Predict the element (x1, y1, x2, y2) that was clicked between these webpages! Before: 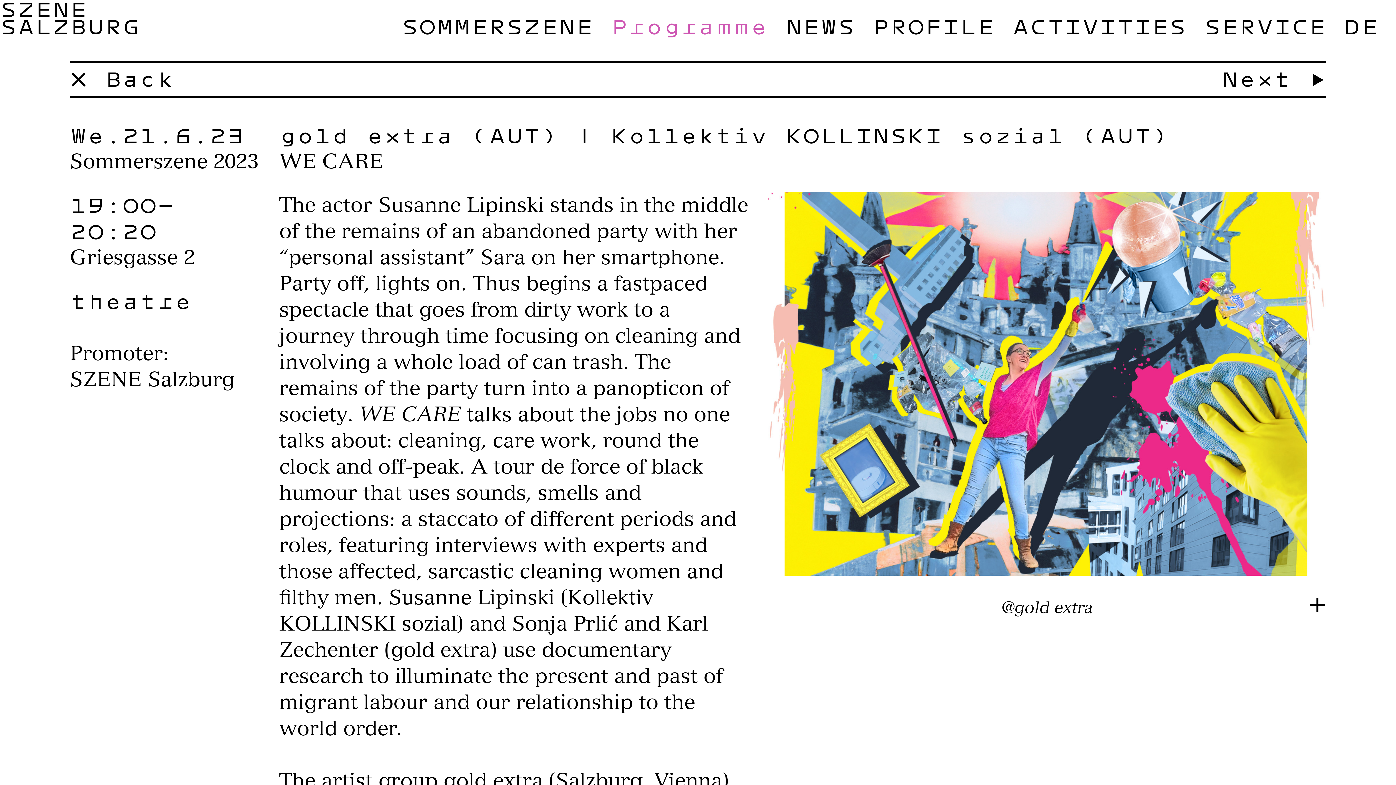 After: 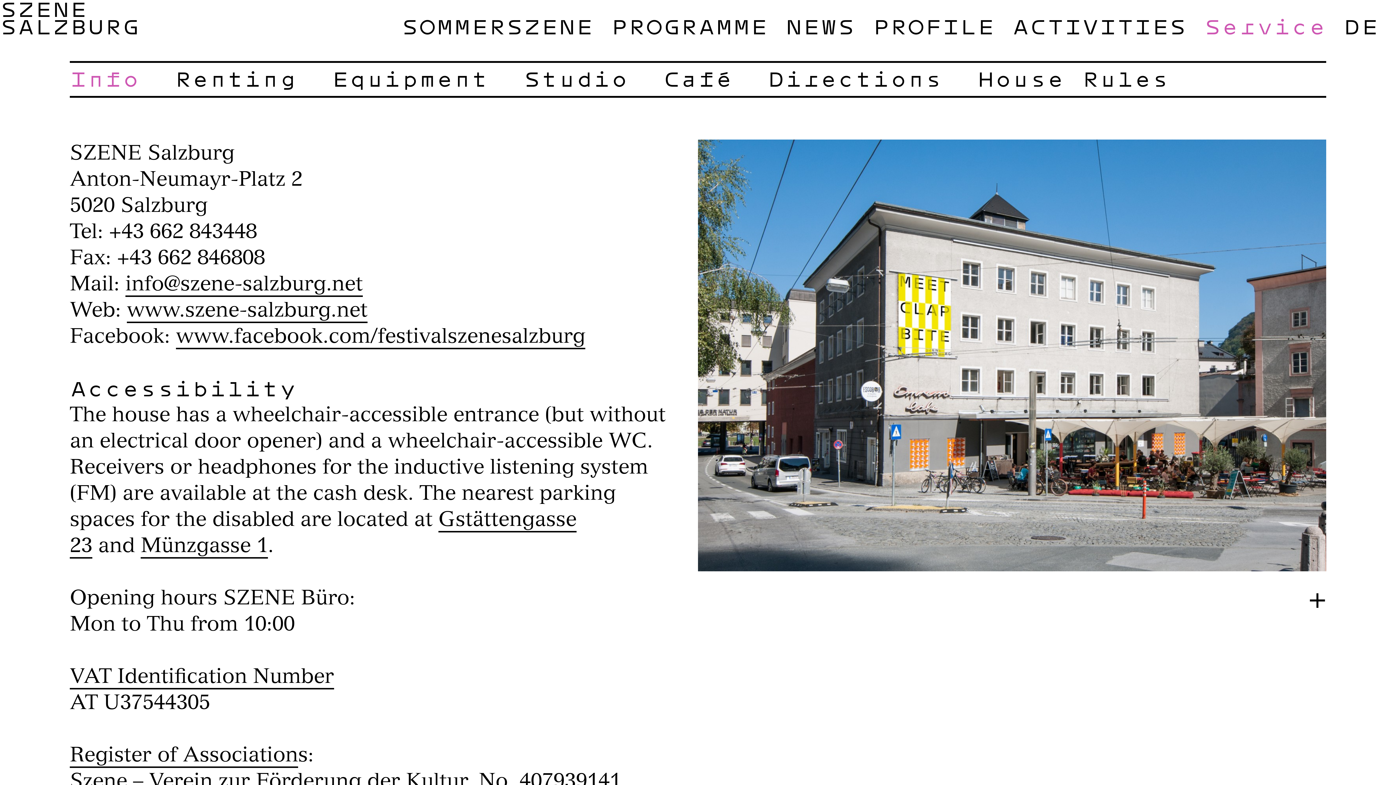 Action: label: SERVICE bbox: (1204, 11, 1326, 41)